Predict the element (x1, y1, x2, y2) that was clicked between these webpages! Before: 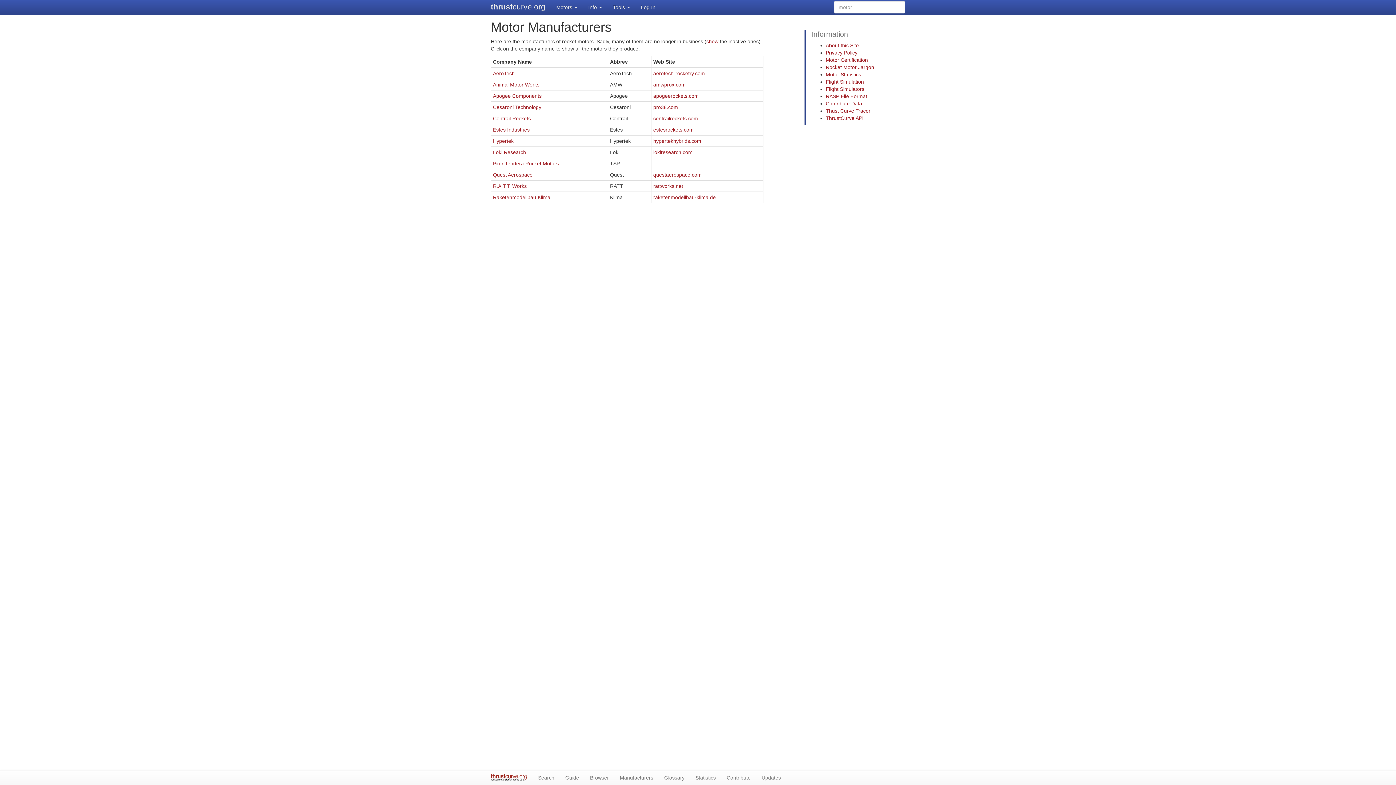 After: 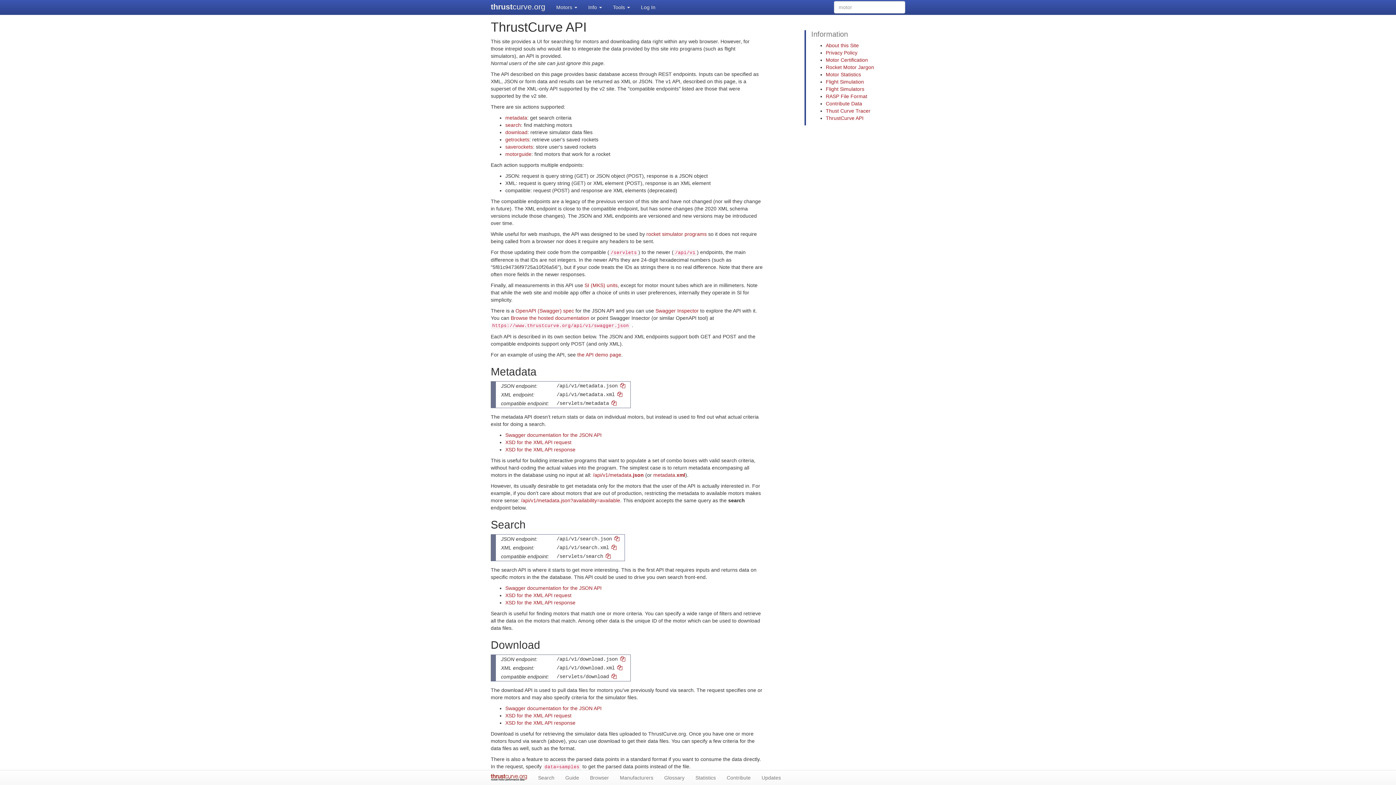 Action: label: ThrustCurve API bbox: (826, 115, 863, 121)